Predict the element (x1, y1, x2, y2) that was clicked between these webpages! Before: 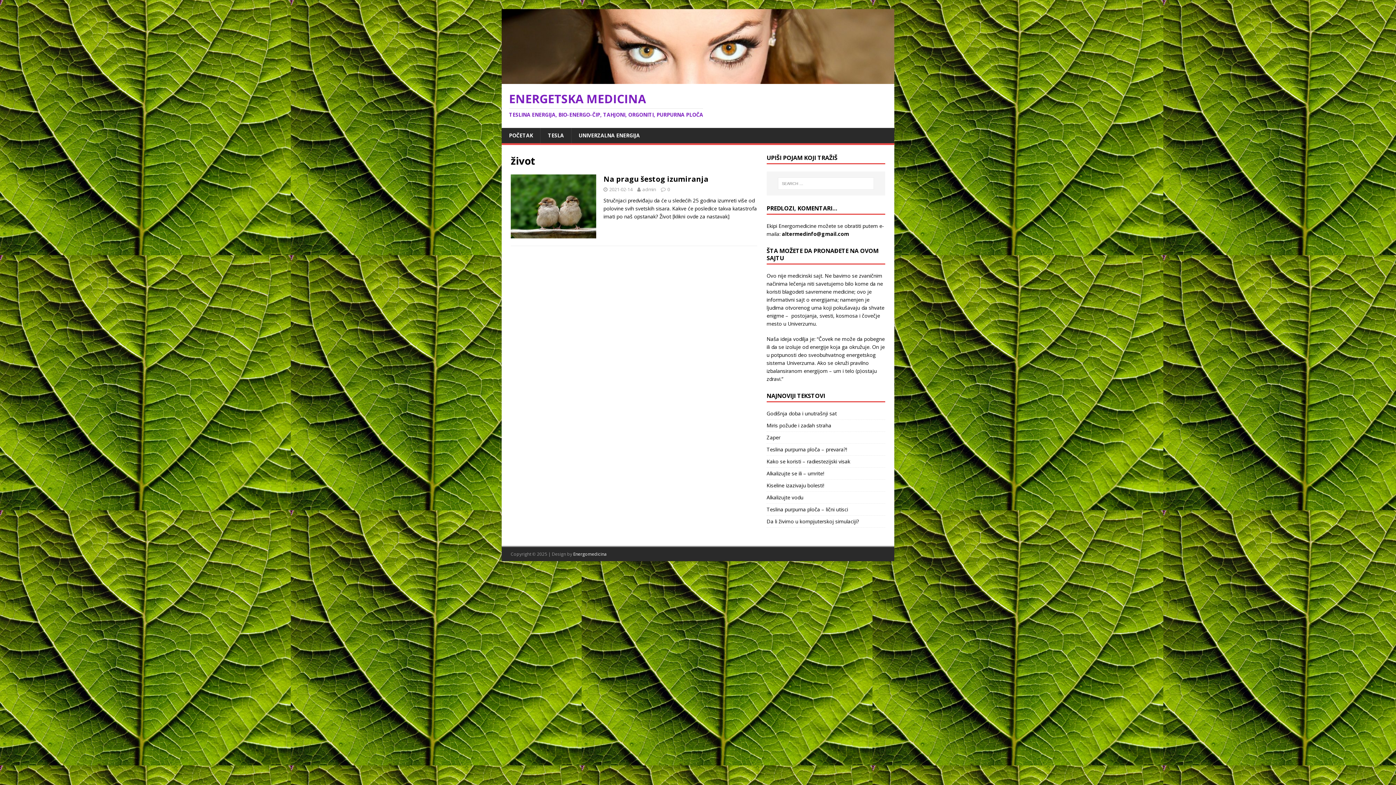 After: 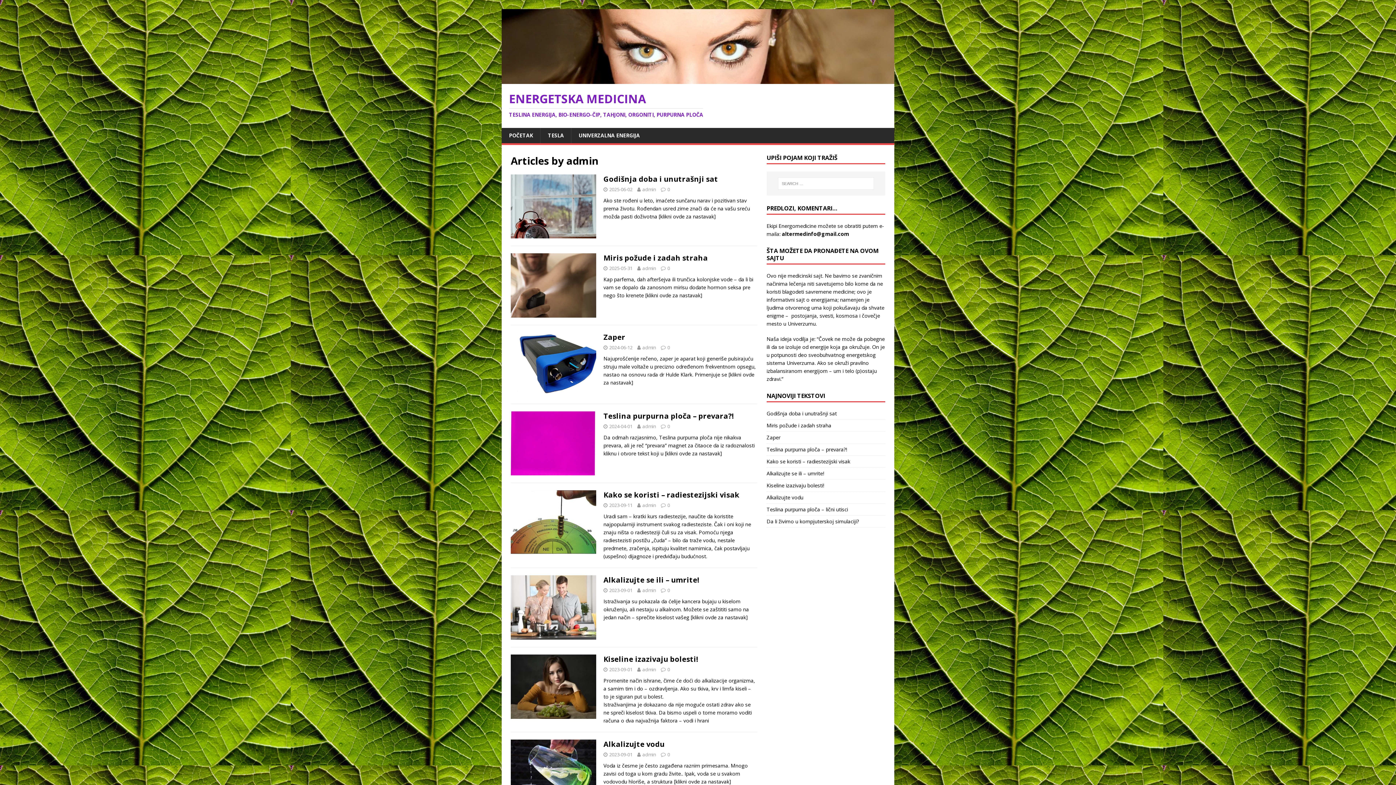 Action: bbox: (642, 186, 656, 192) label: admin